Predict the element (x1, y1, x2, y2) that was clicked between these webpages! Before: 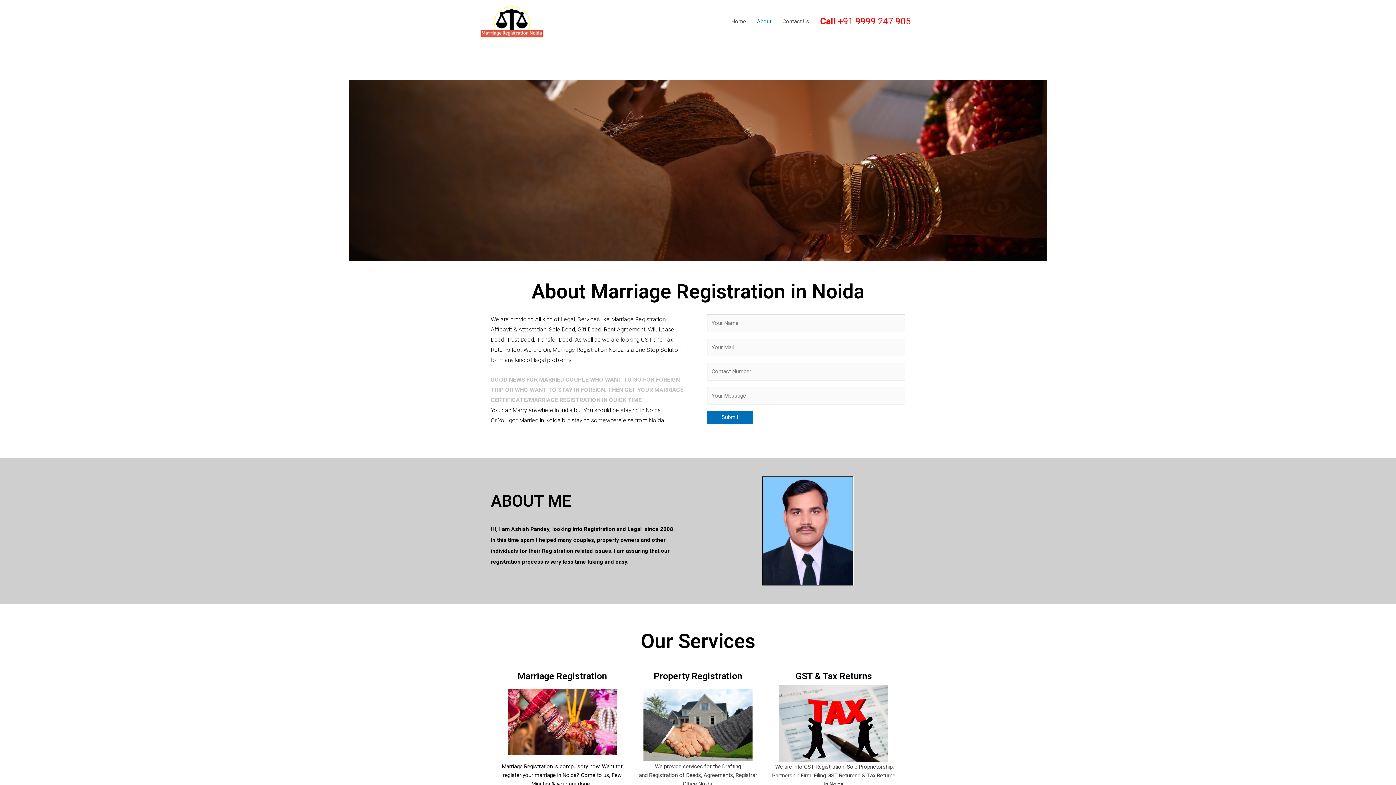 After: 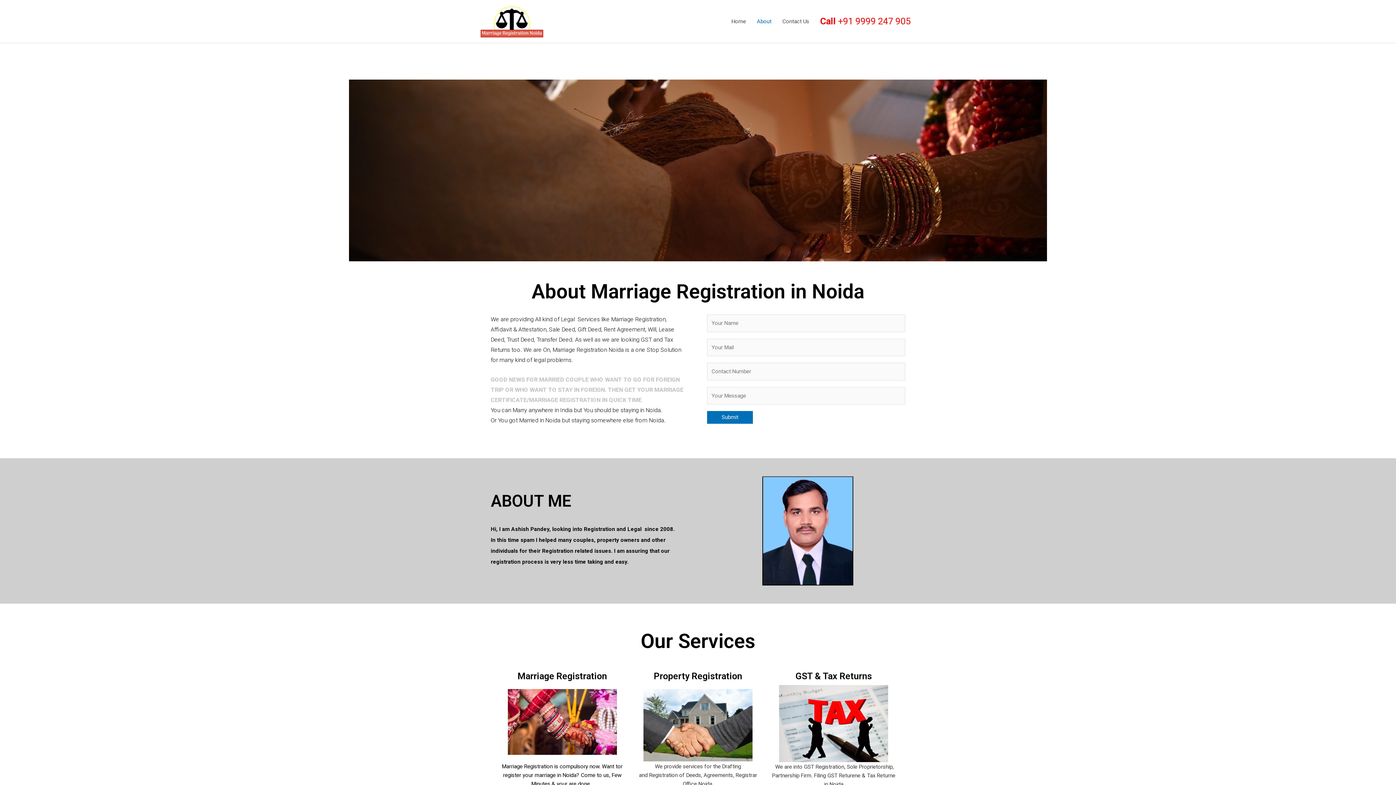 Action: bbox: (779, 685, 888, 762)